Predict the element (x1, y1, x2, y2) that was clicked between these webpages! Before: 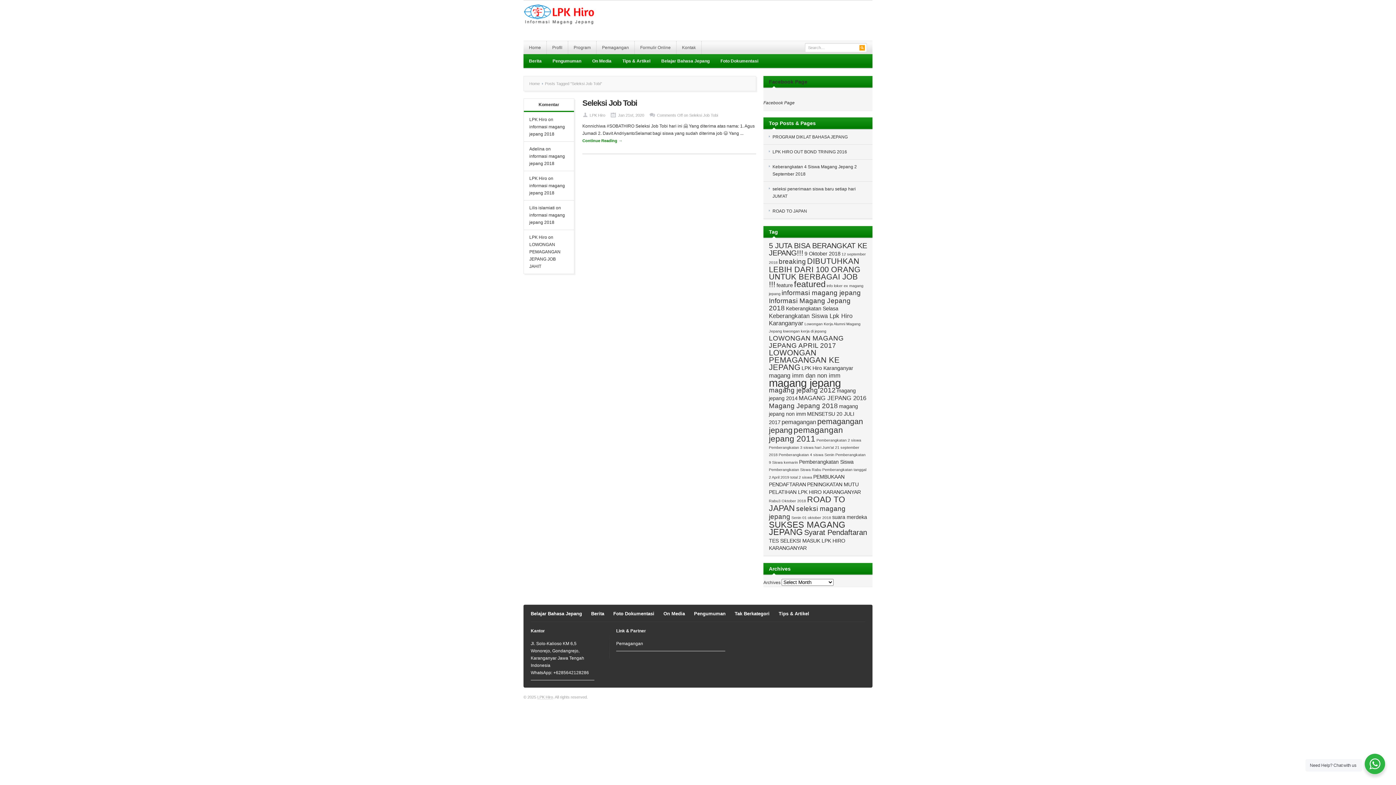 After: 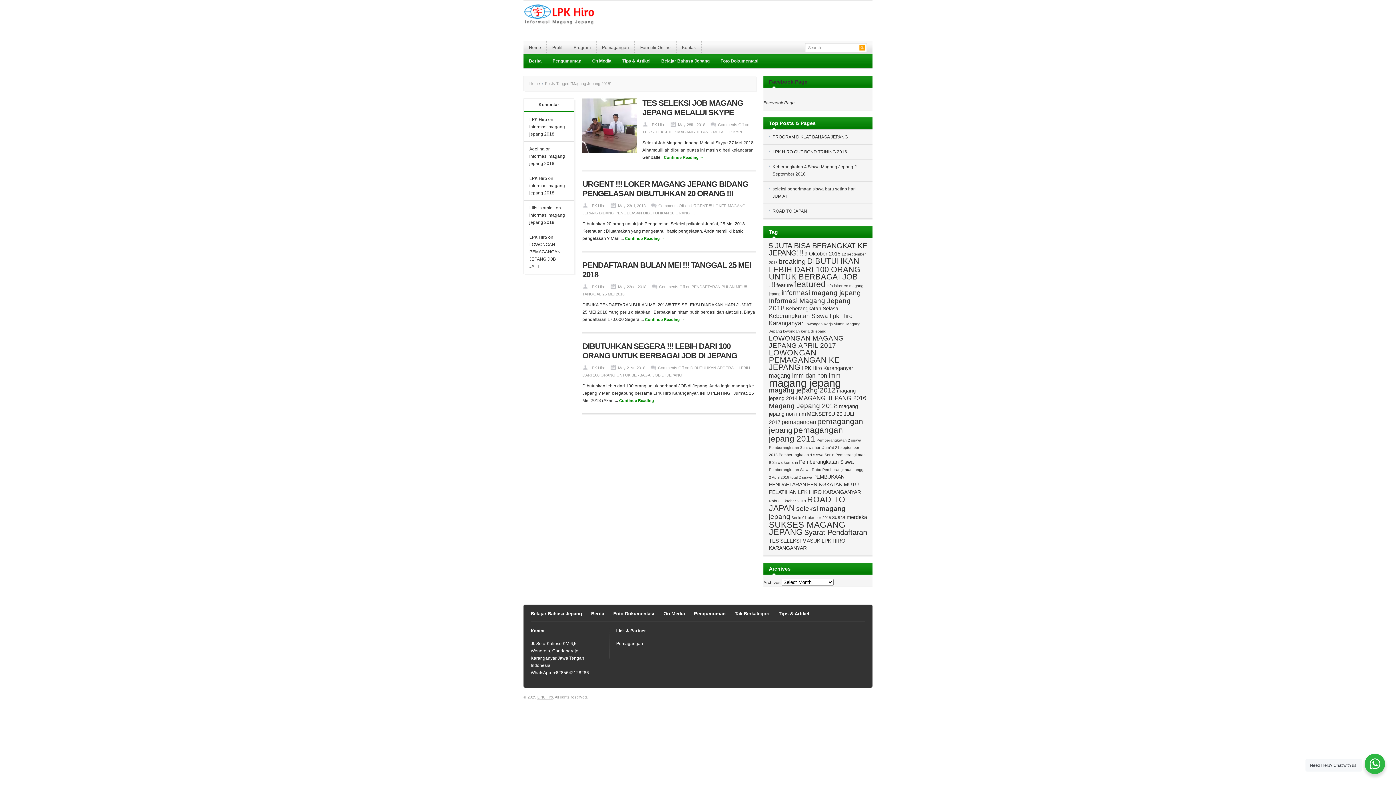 Action: bbox: (769, 402, 838, 409) label: Magang Jepang 2018 (4 items)